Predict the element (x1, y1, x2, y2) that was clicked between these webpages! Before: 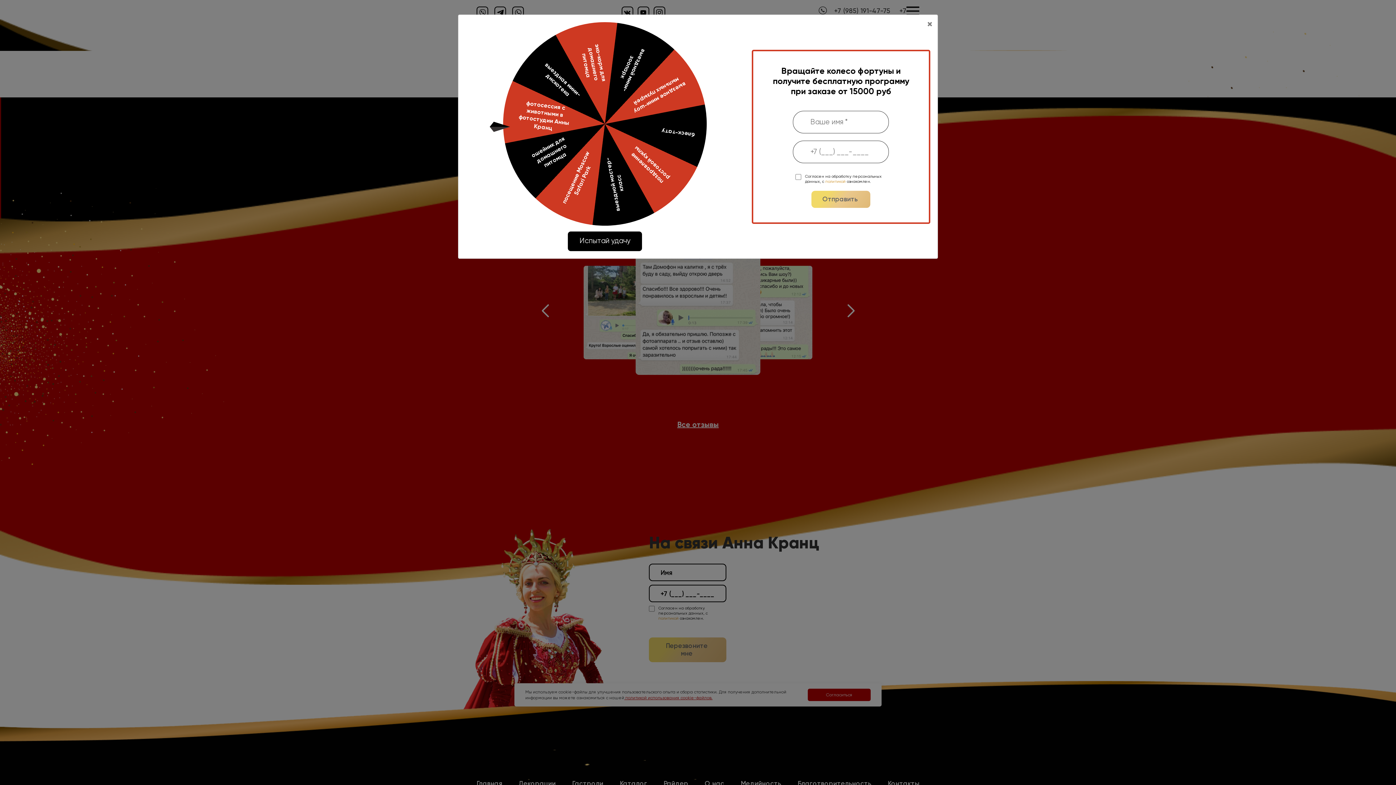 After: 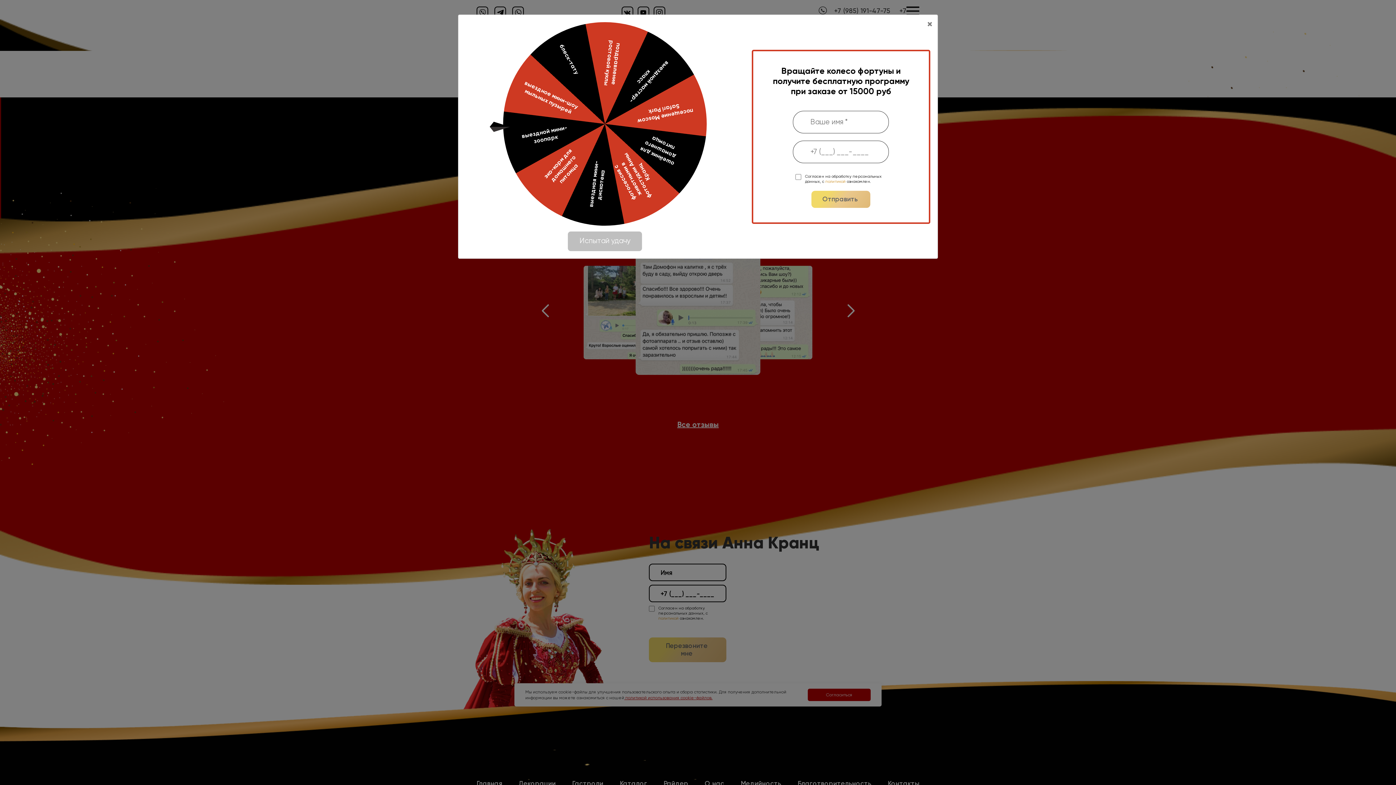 Action: label: Испытай удачу bbox: (568, 231, 642, 251)